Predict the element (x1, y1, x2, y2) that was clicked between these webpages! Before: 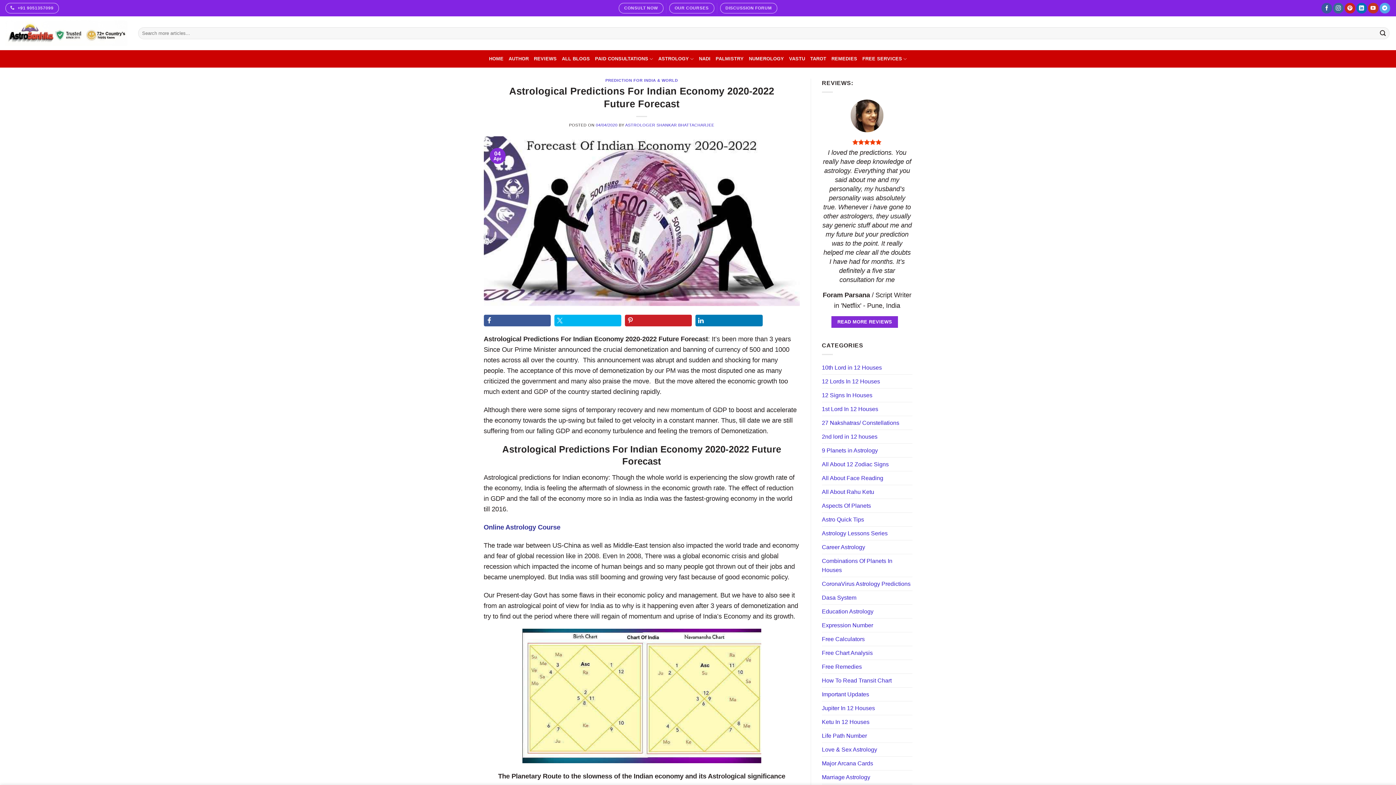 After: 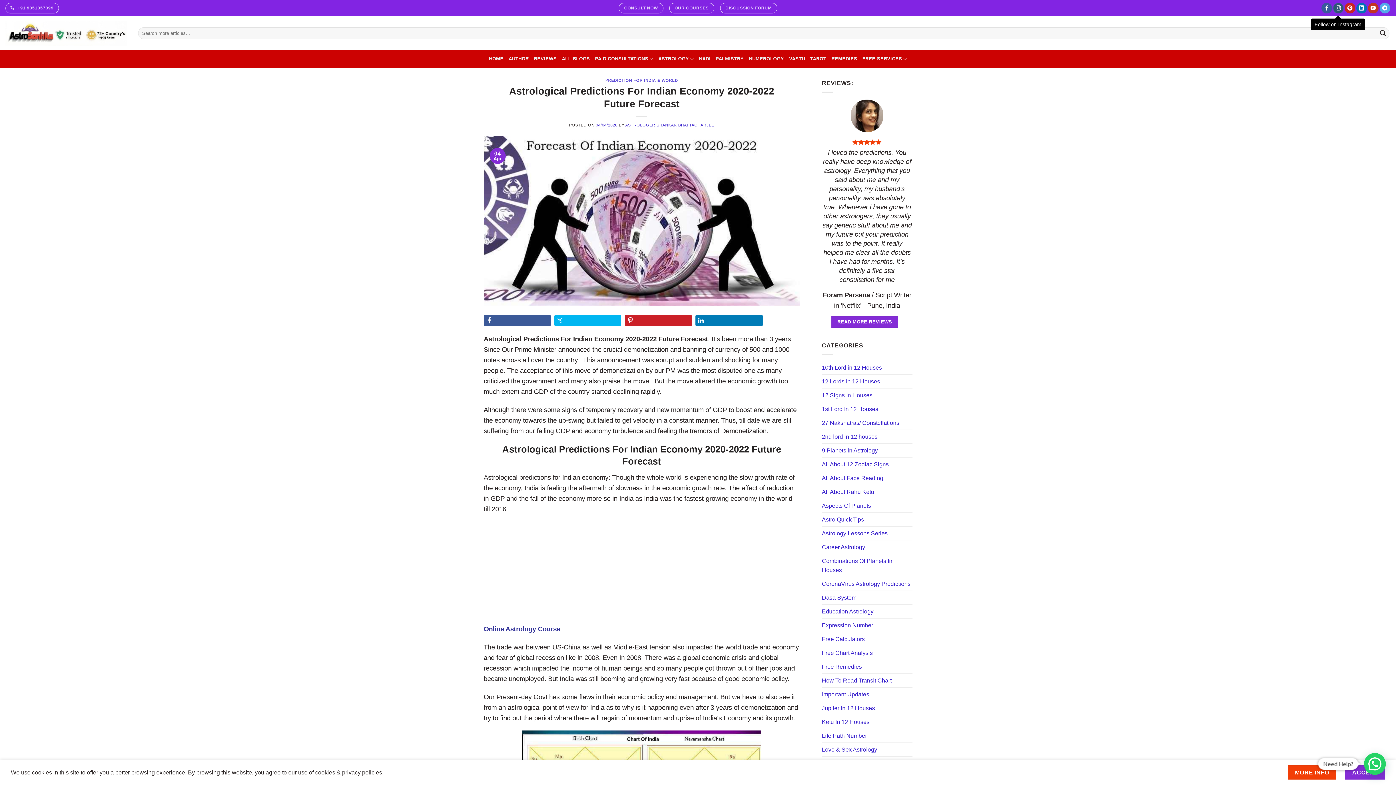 Action: bbox: (1333, 2, 1344, 13) label: Follow on Instagram